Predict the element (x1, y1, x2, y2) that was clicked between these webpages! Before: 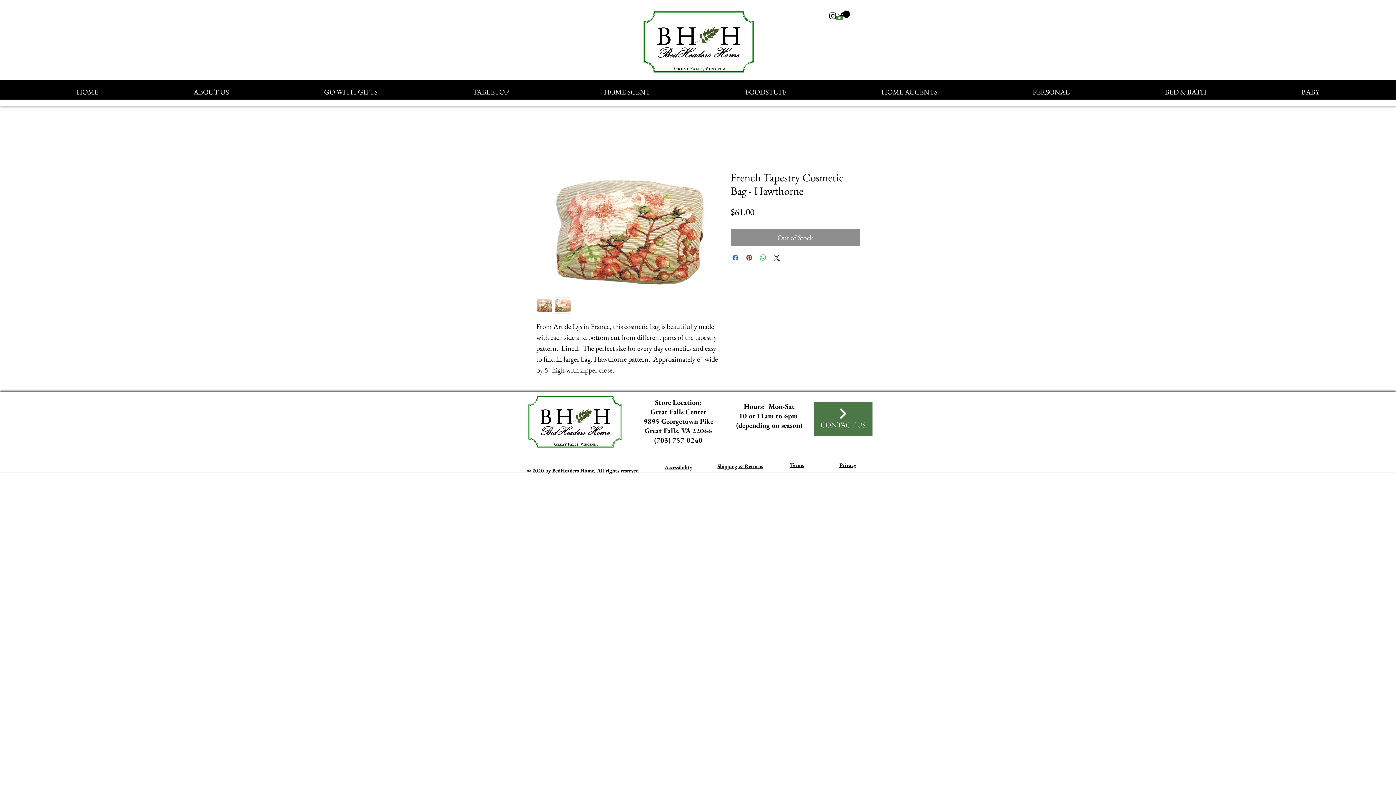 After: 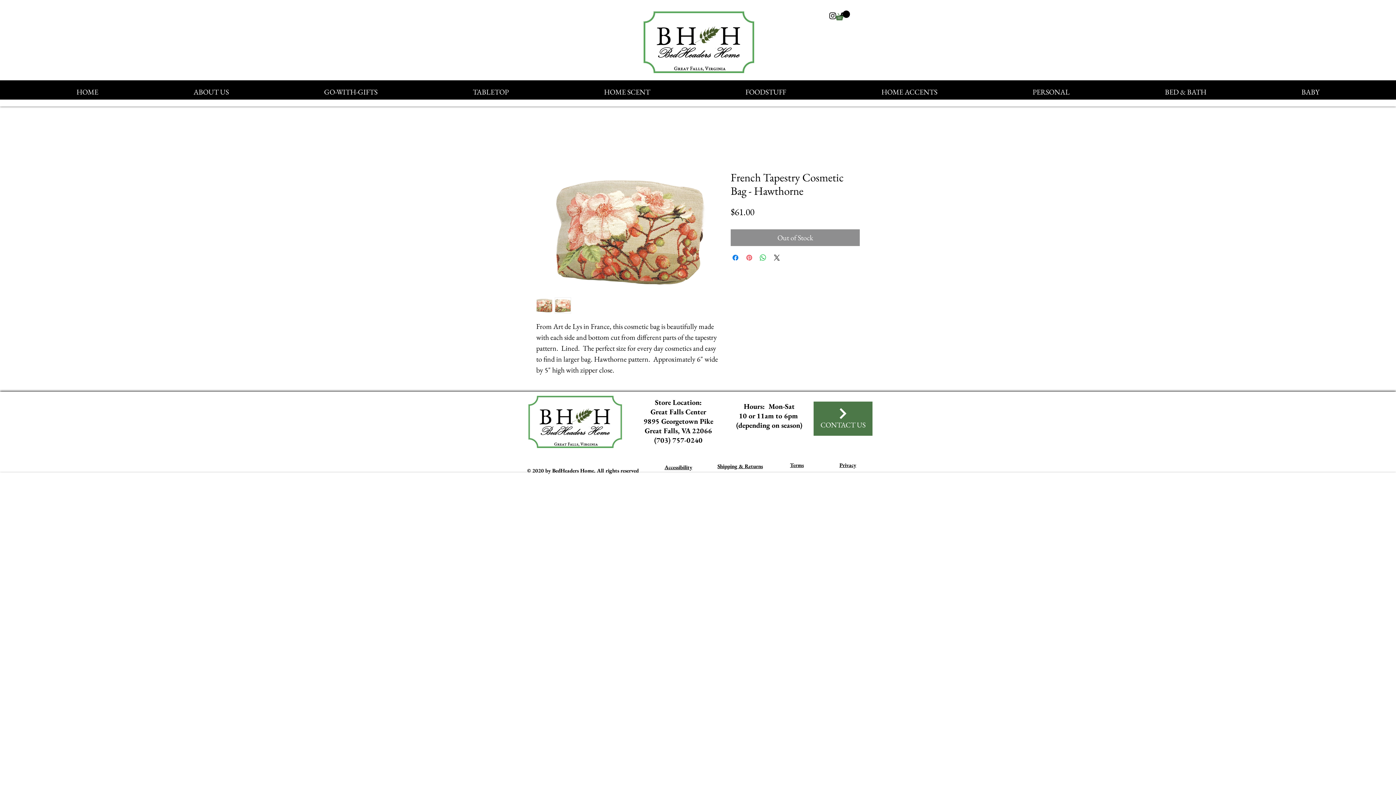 Action: label: Pin on Pinterest bbox: (745, 253, 753, 262)